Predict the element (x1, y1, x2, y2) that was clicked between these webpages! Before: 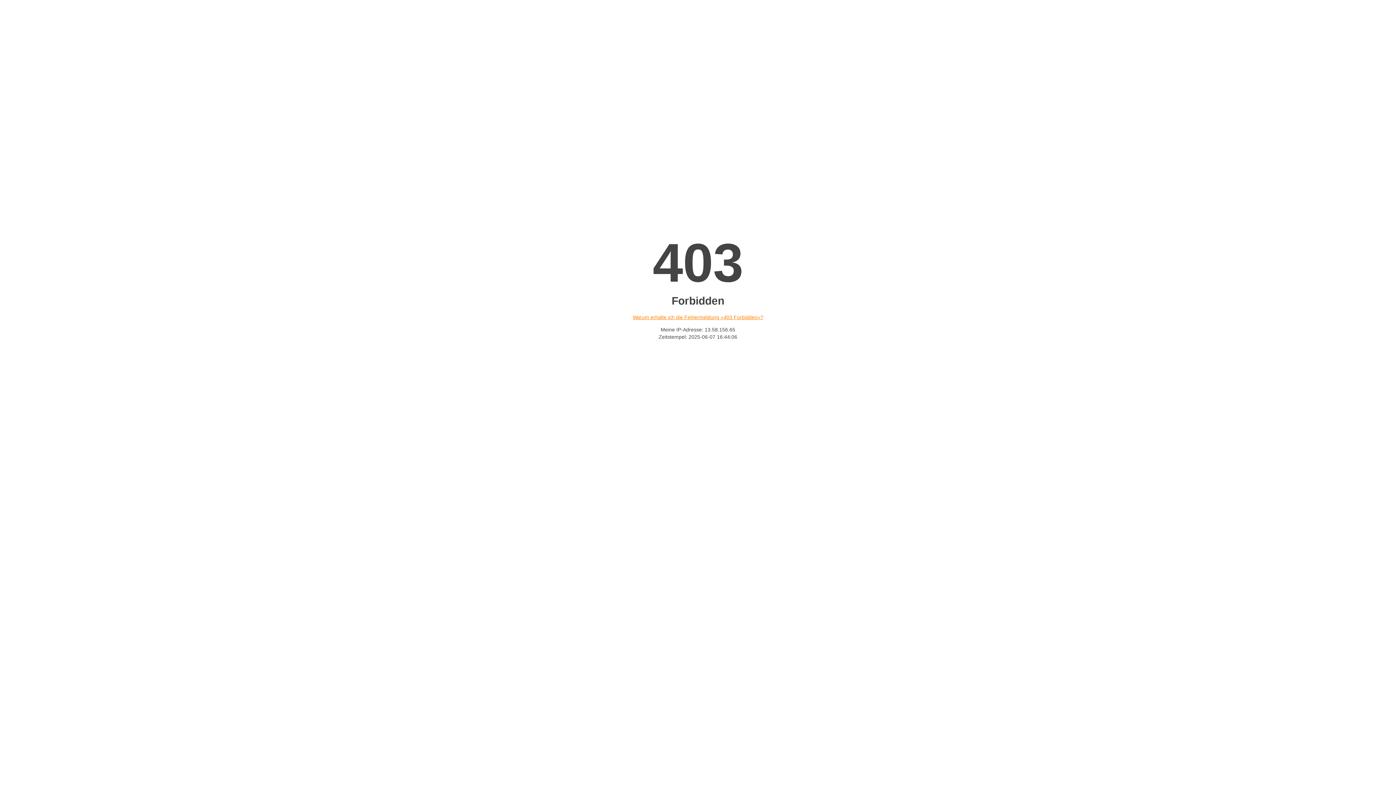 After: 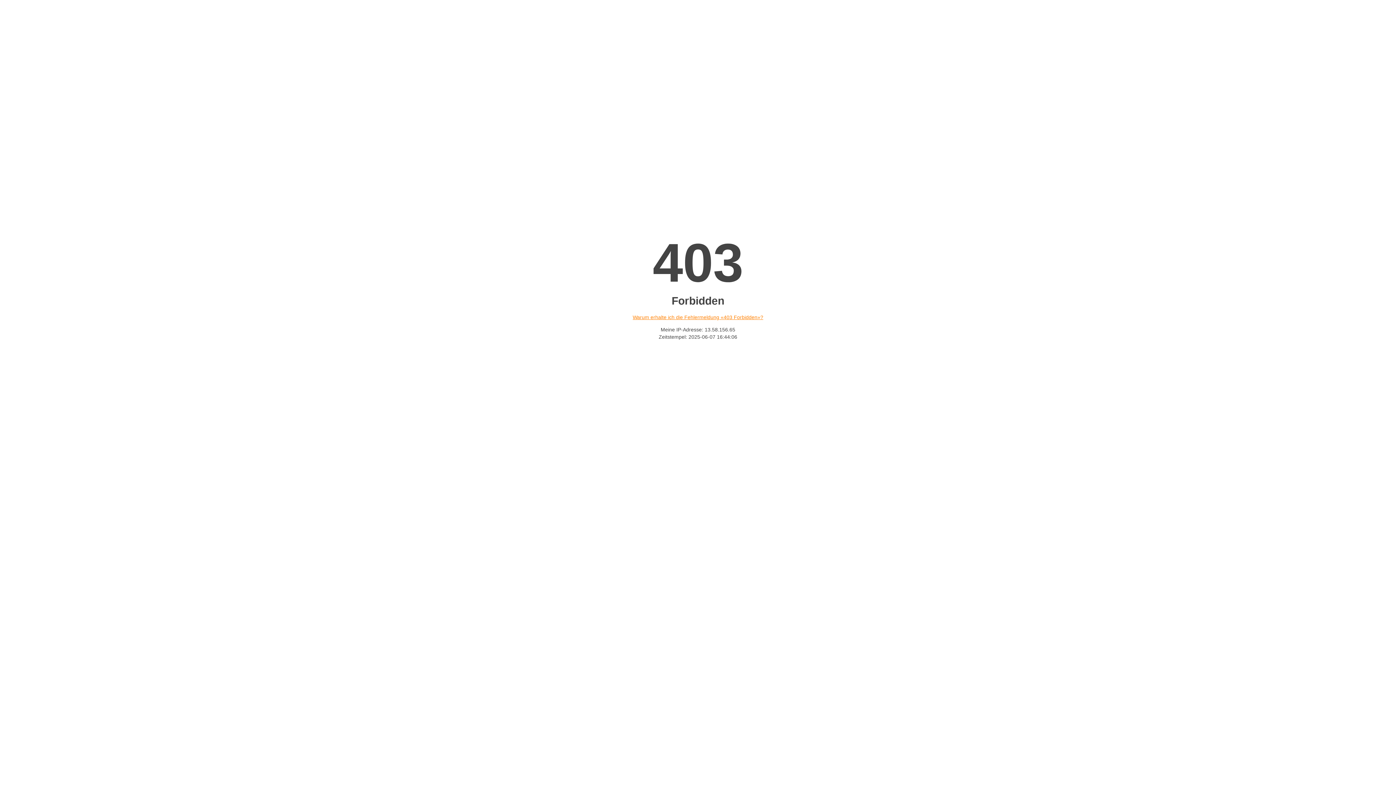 Action: label: Warum erhalte ich die Fehlermeldung «403 Forbidden»? bbox: (632, 314, 763, 320)